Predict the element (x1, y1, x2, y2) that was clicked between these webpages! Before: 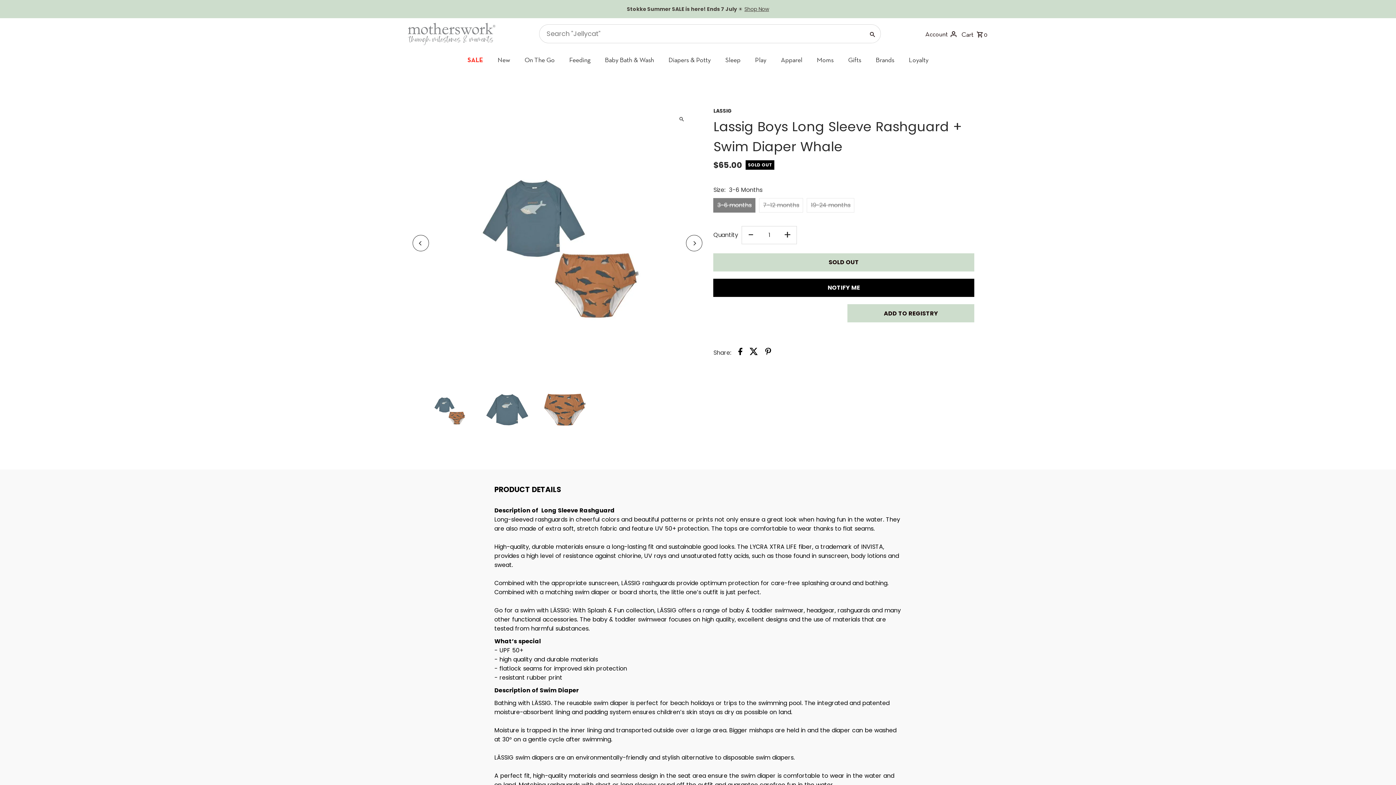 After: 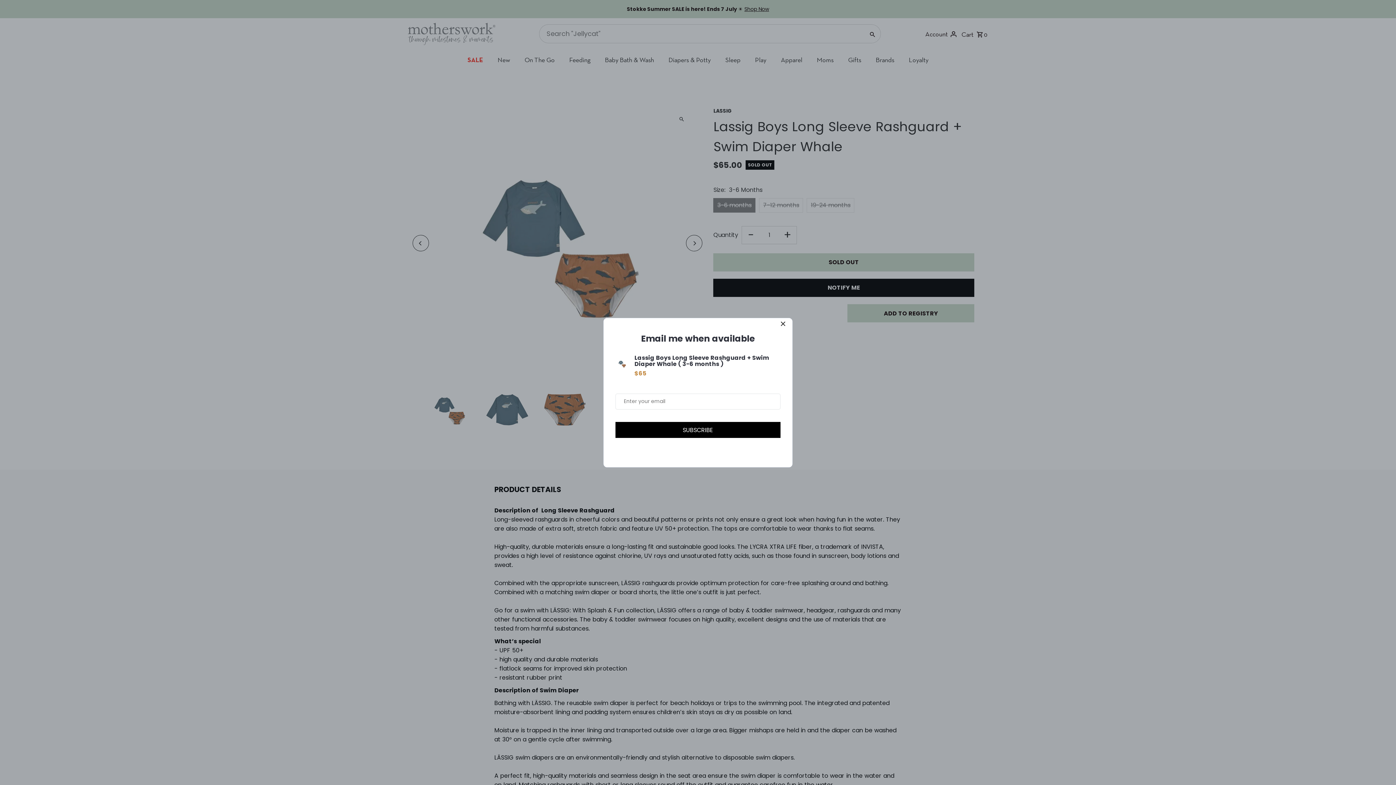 Action: label: NOTIFY ME bbox: (713, 279, 974, 297)